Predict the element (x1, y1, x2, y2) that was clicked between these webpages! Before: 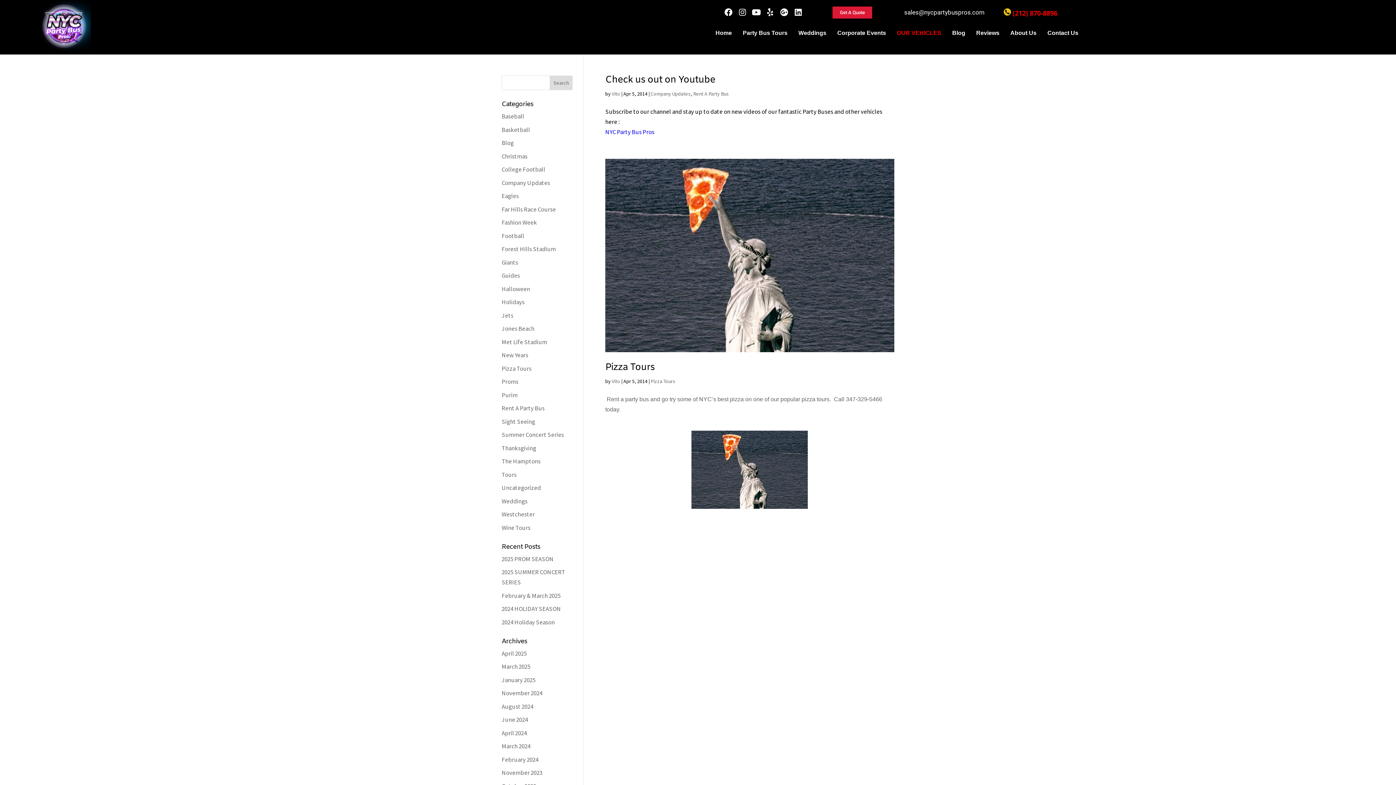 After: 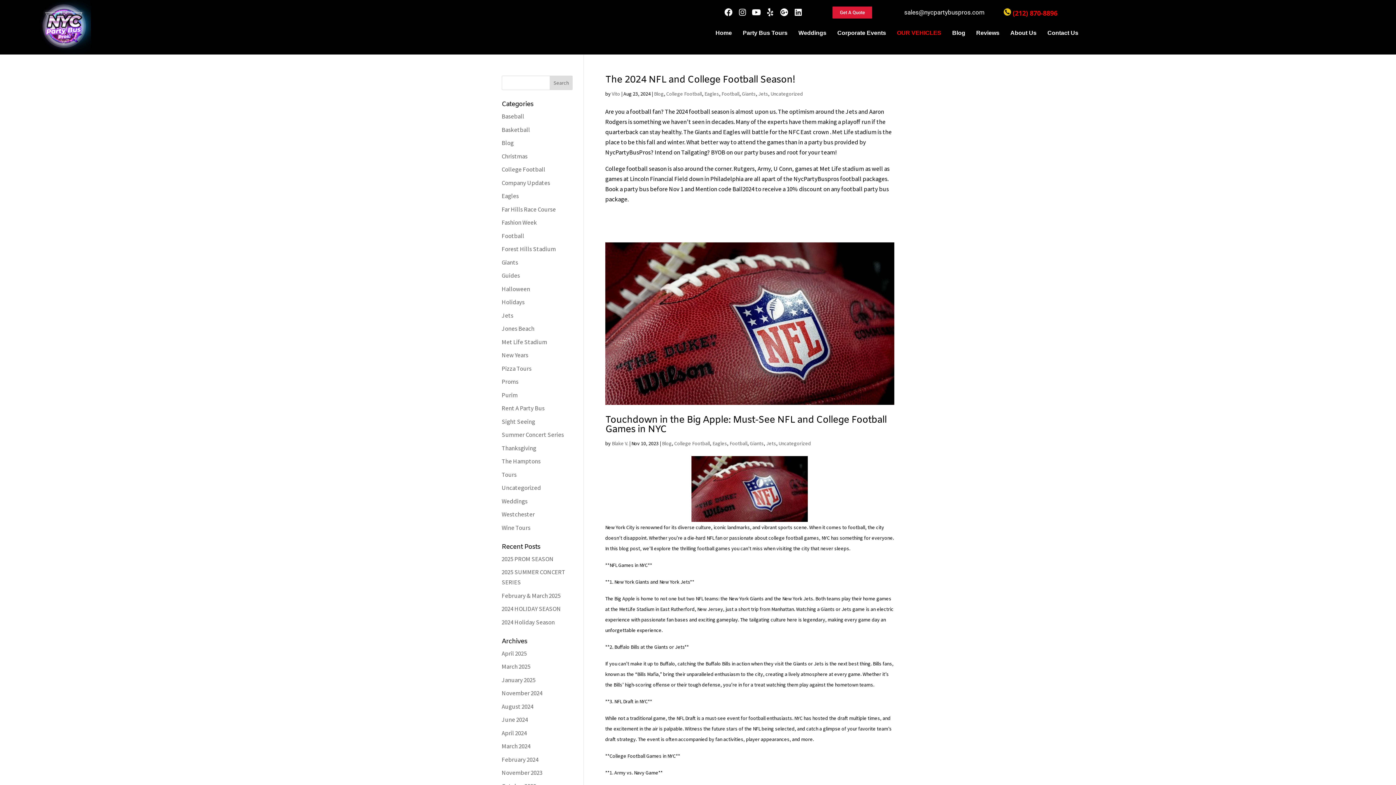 Action: bbox: (501, 192, 518, 200) label: Eagles